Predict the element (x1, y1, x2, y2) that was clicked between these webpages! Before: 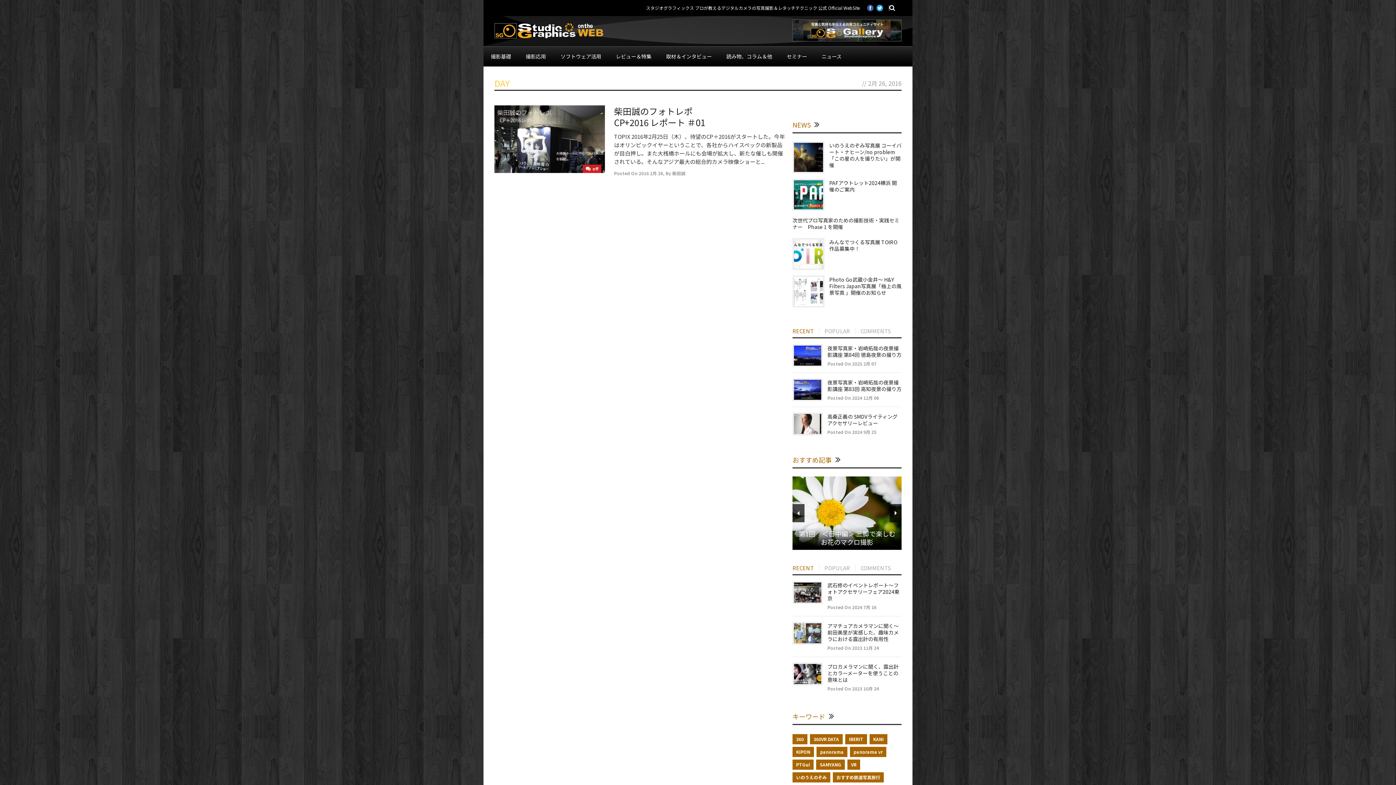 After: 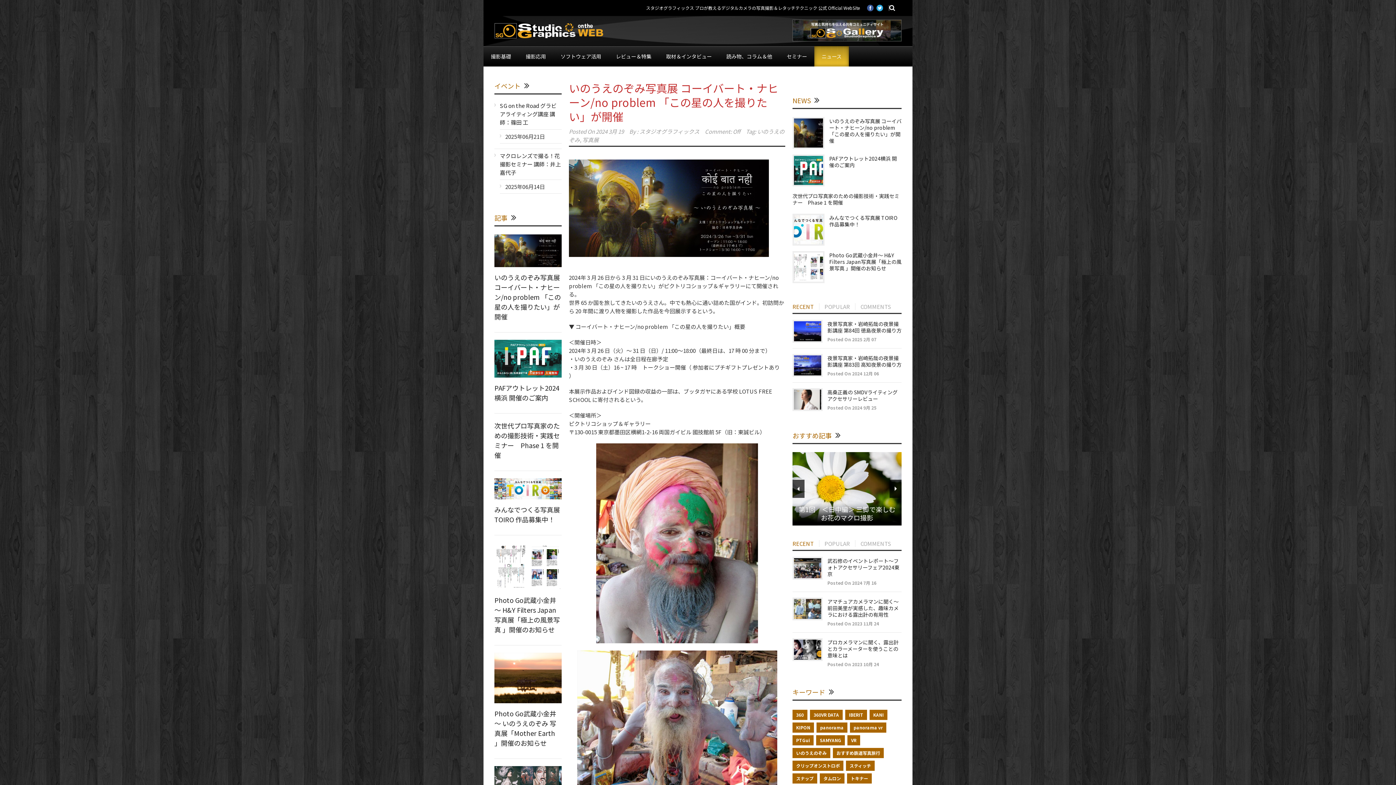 Action: bbox: (794, 142, 823, 171)